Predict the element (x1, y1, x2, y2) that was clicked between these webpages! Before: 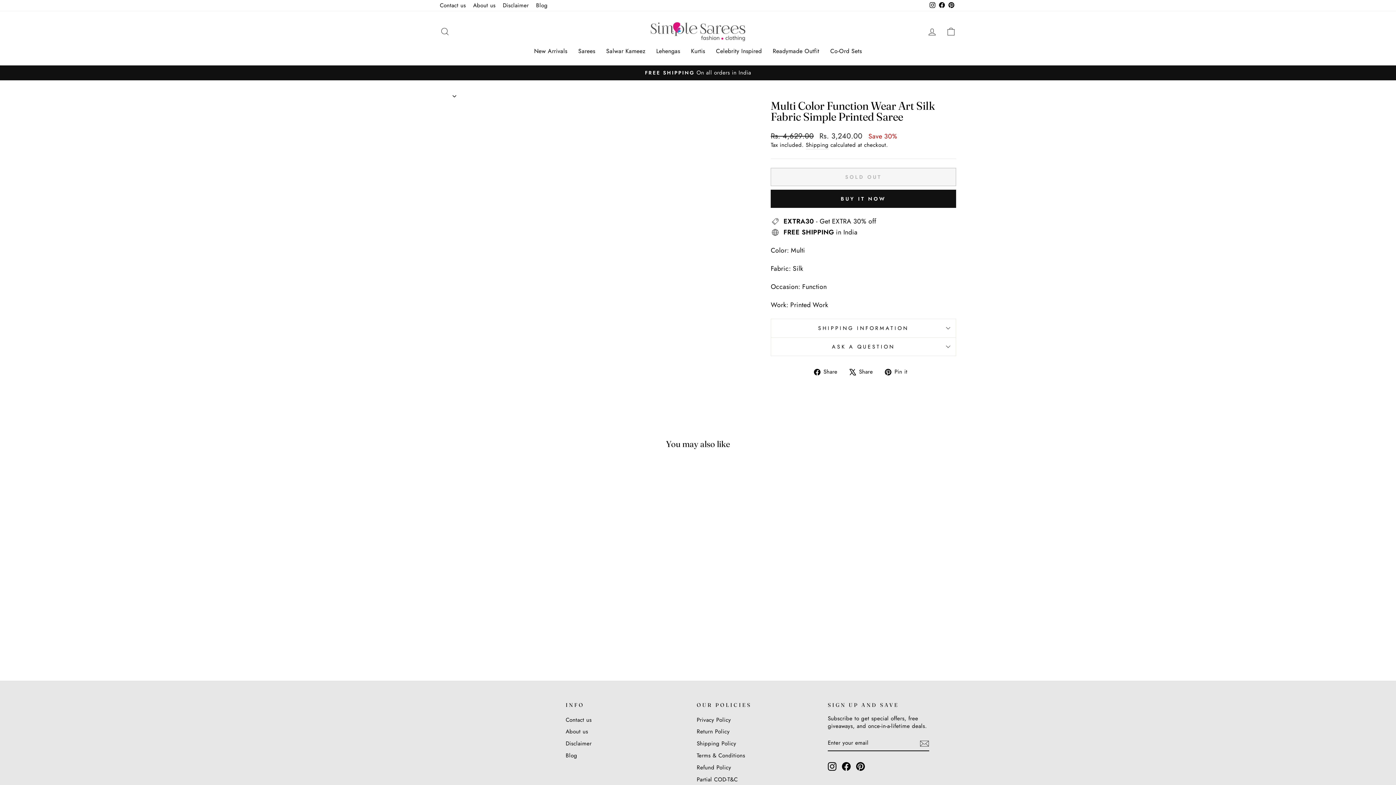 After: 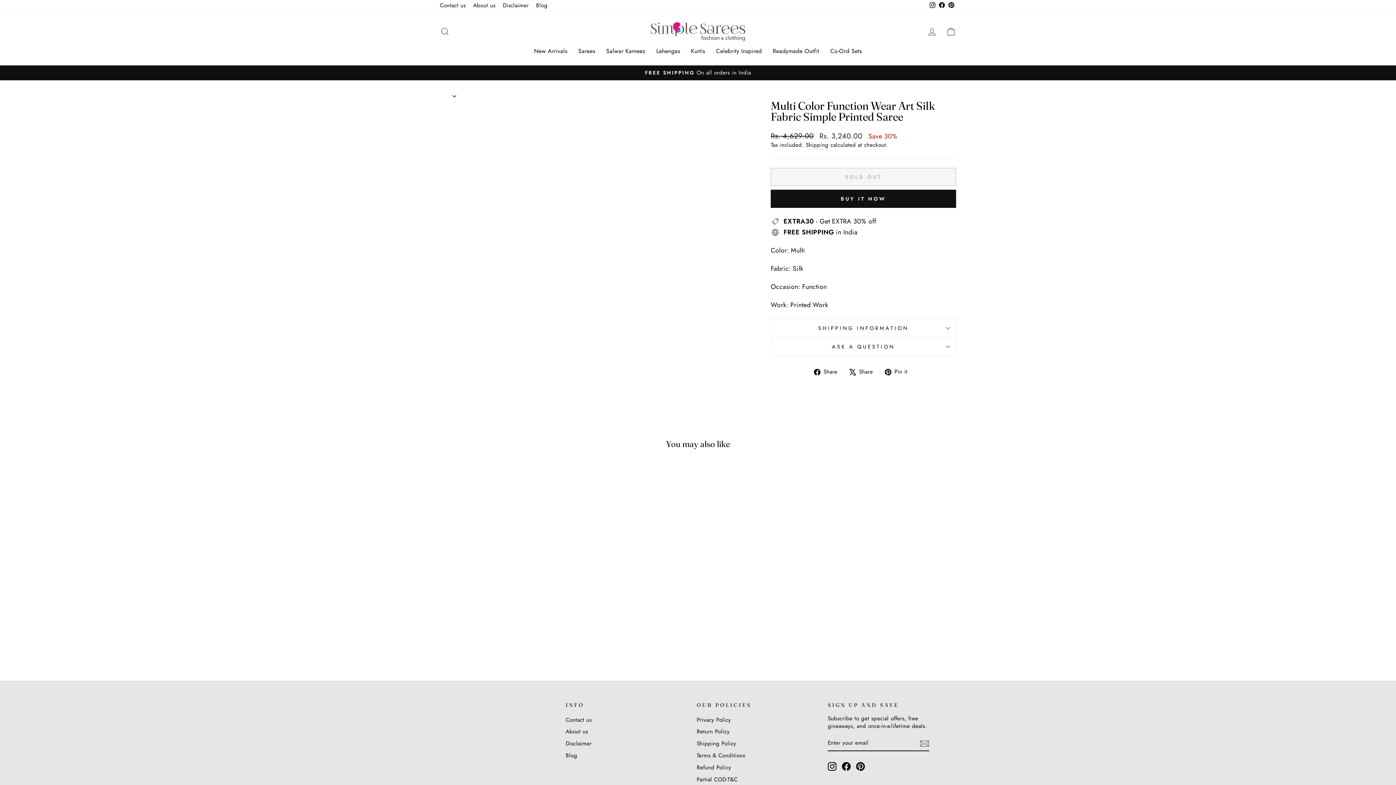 Action: label: Facebook bbox: (842, 762, 850, 771)